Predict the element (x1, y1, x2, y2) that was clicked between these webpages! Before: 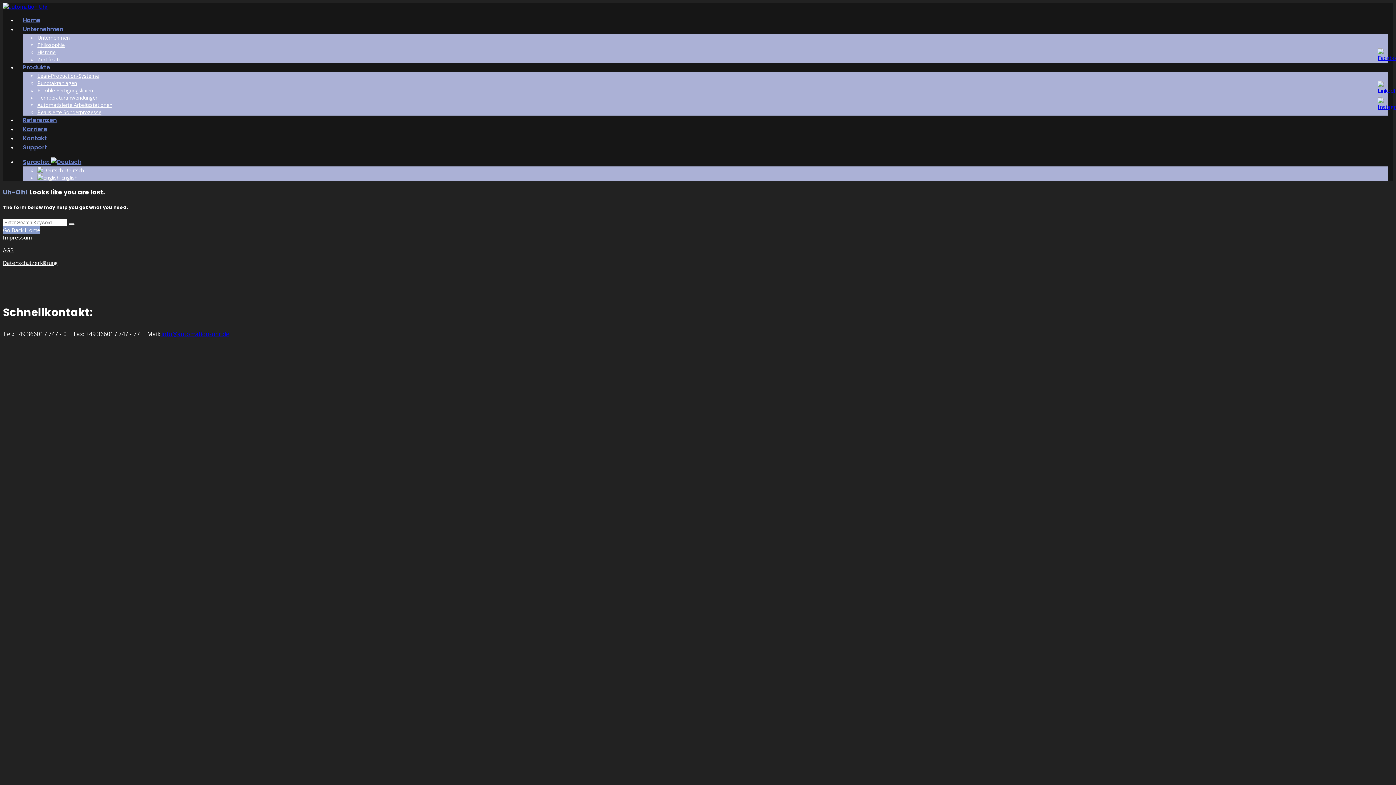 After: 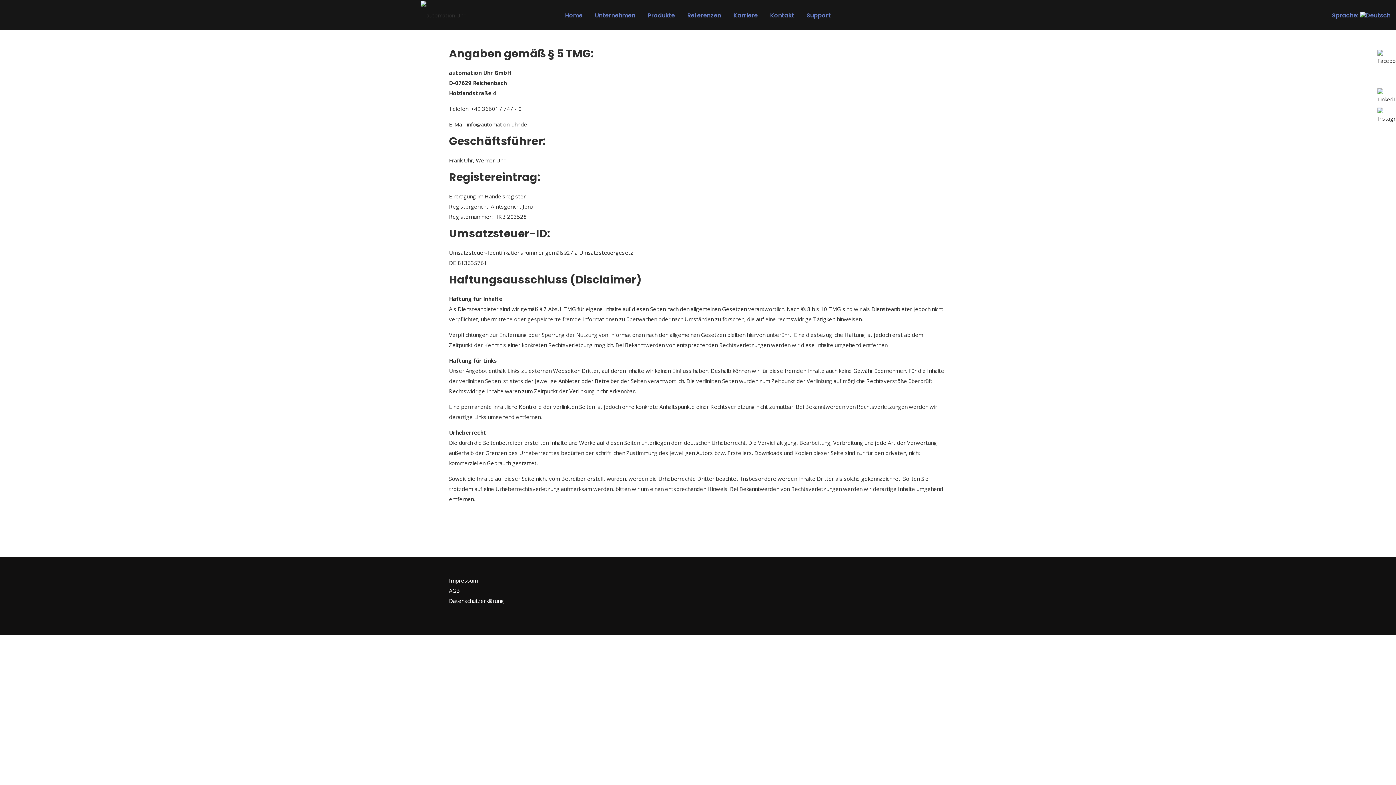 Action: label: Impressum bbox: (2, 233, 31, 241)